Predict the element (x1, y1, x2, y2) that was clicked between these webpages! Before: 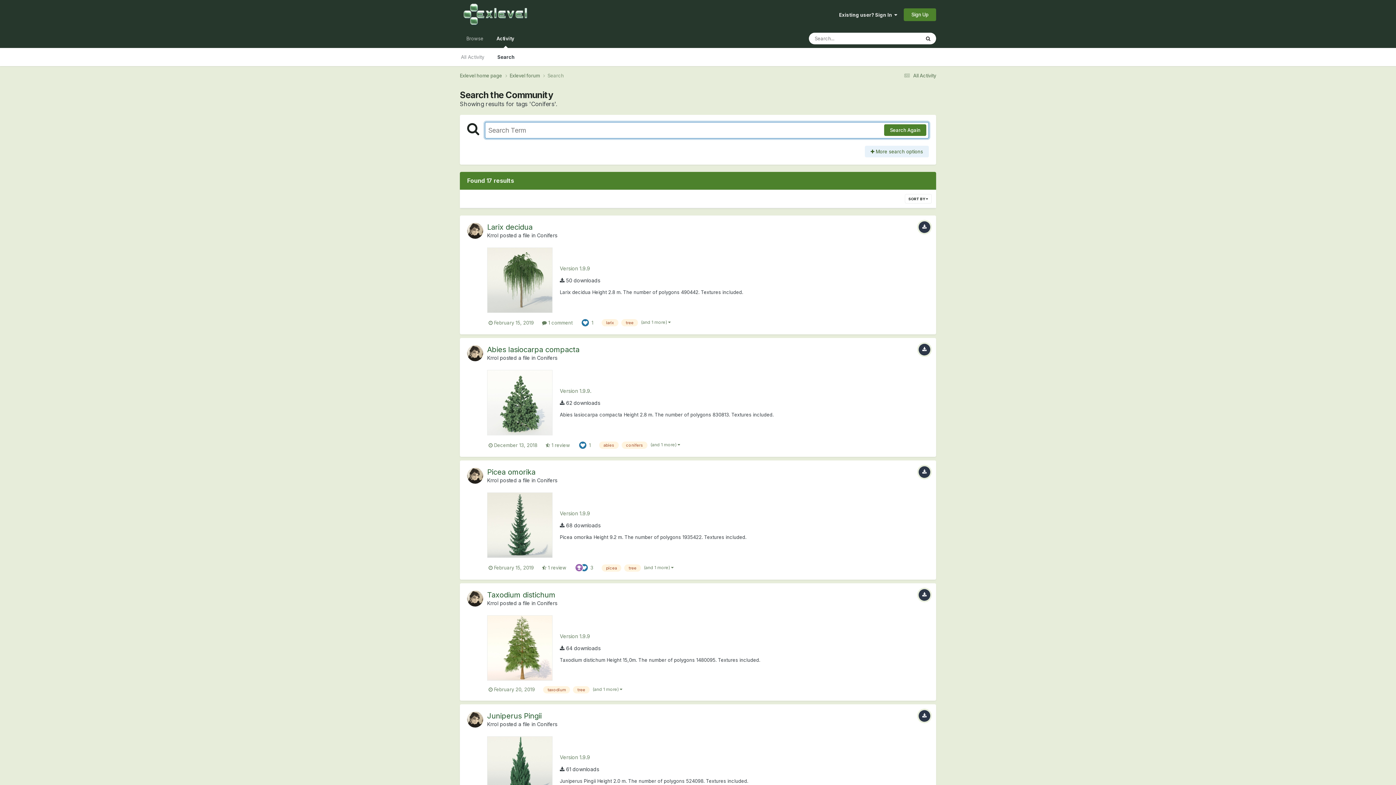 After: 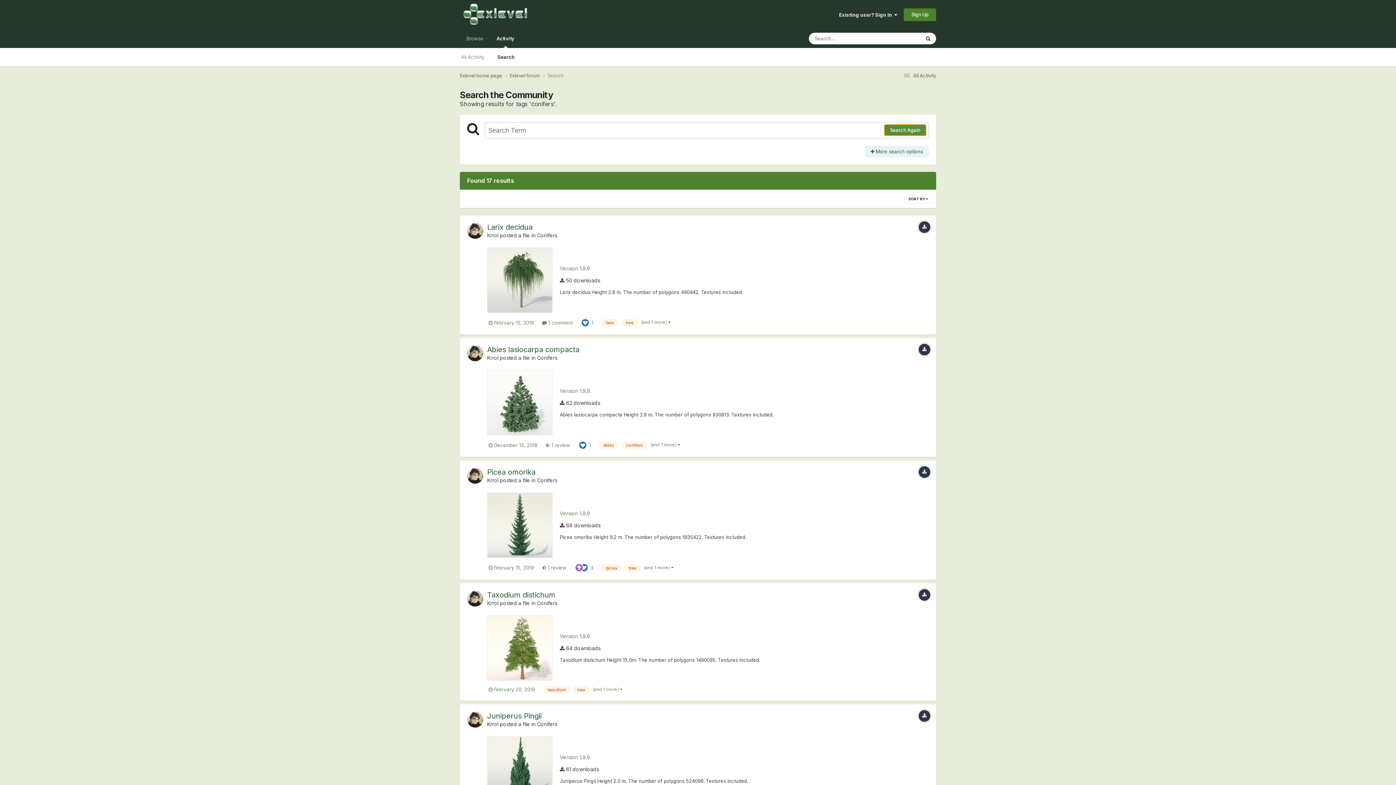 Action: label: Search Again bbox: (884, 124, 926, 136)